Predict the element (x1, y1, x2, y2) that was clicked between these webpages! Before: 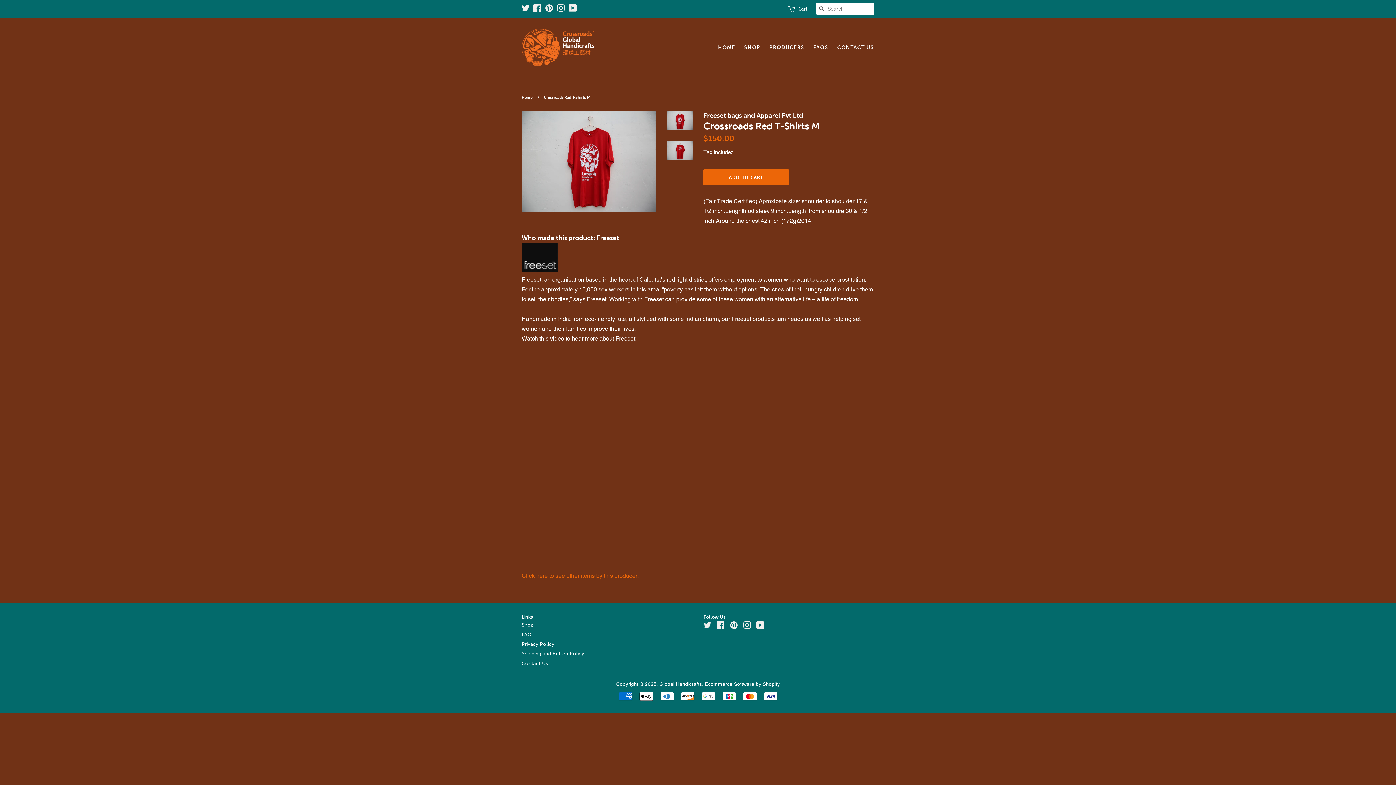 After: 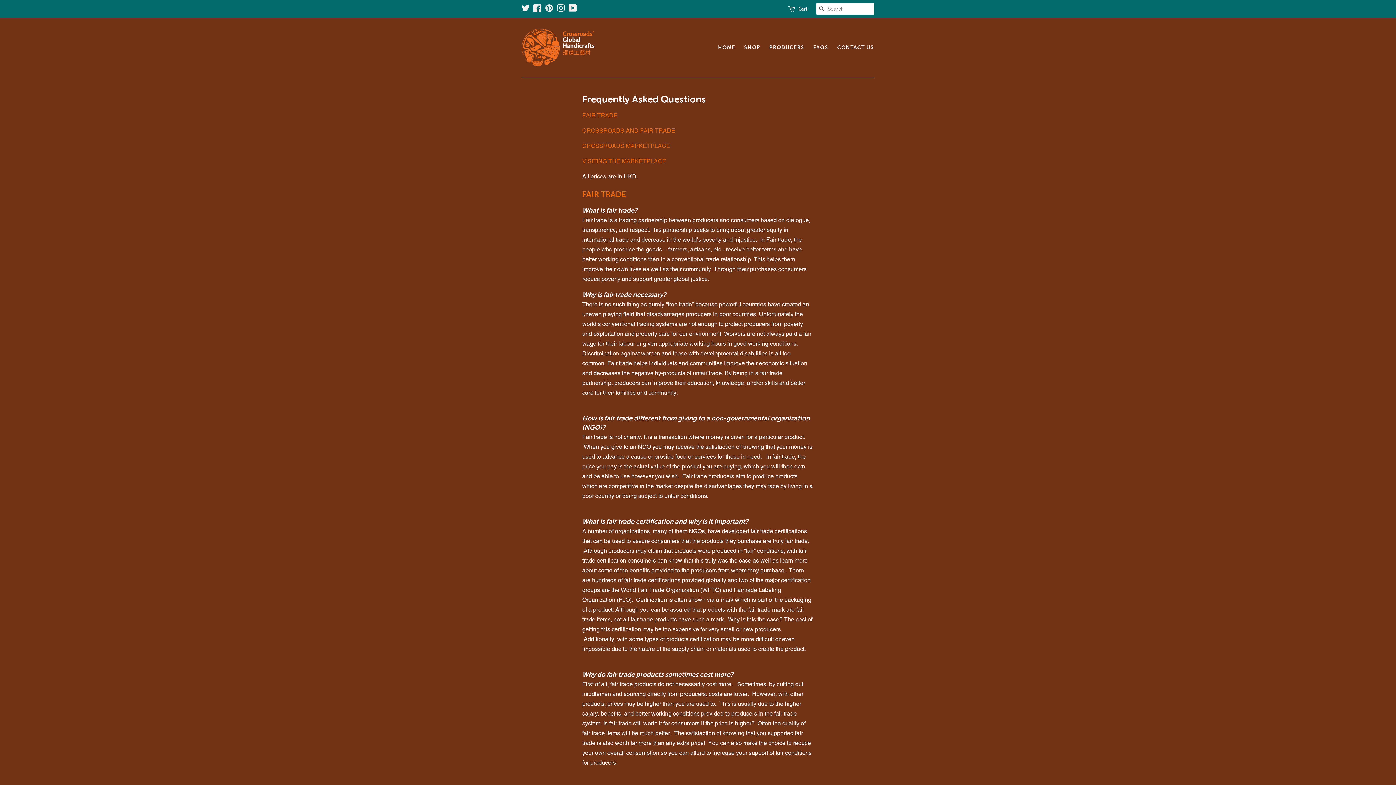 Action: bbox: (521, 631, 532, 638) label: FAQ